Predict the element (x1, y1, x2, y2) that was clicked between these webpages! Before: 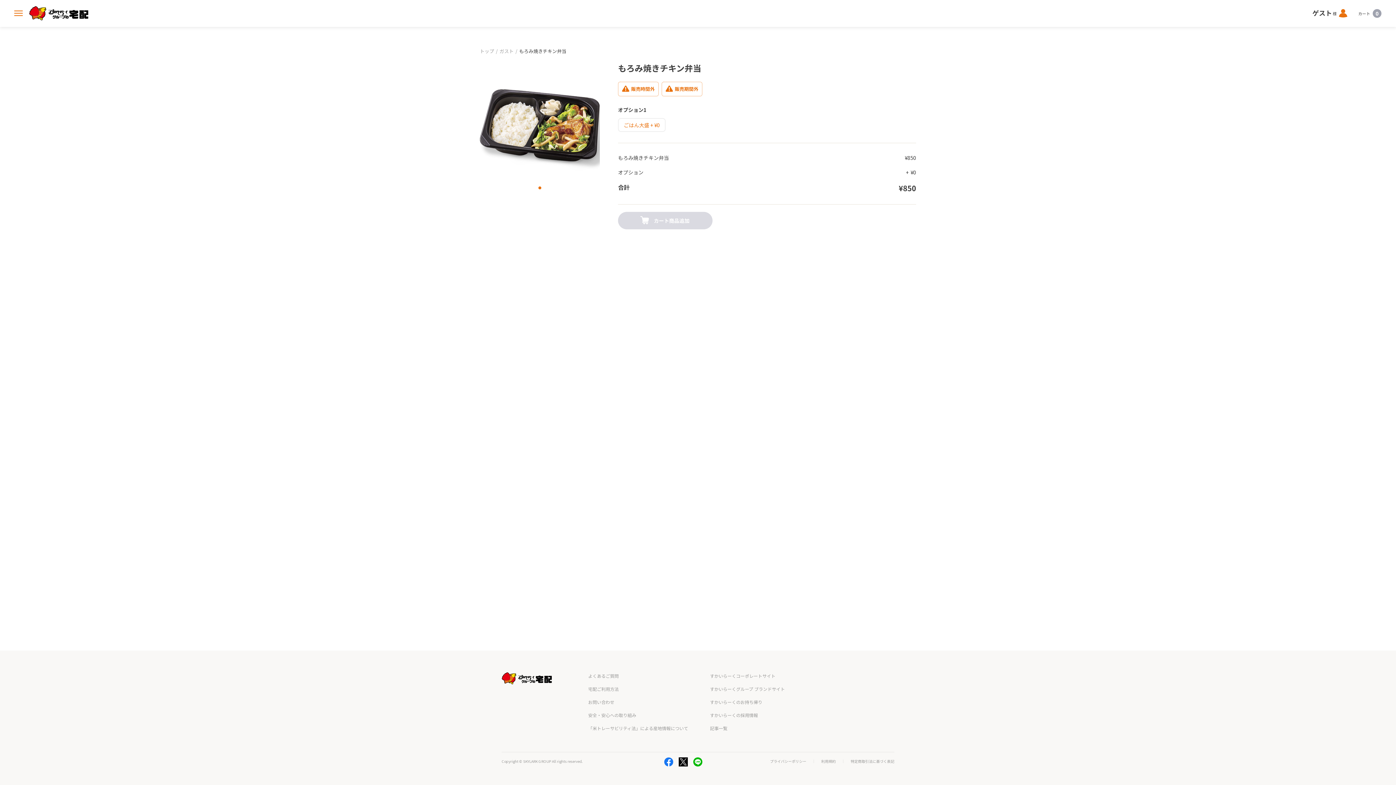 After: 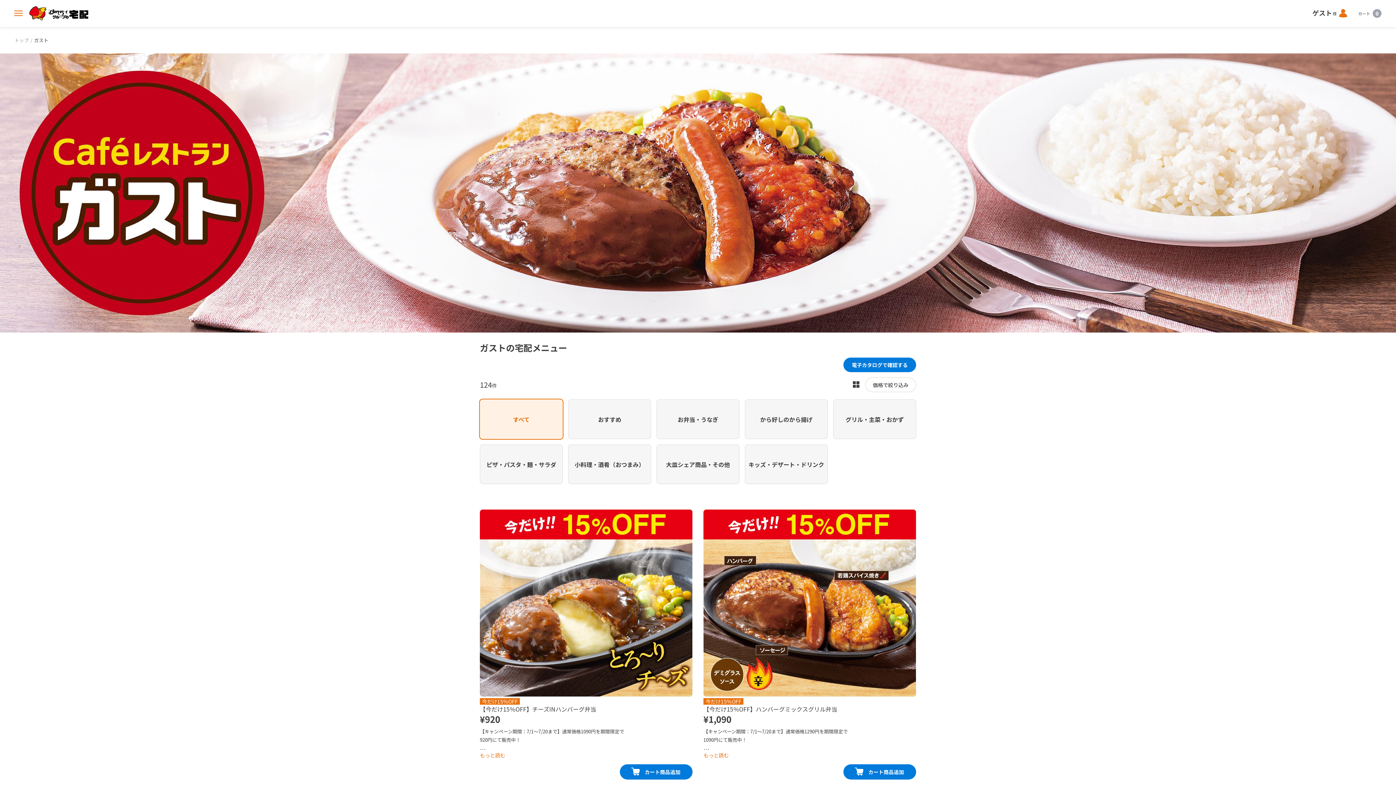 Action: label: ガスト bbox: (499, 48, 513, 53)